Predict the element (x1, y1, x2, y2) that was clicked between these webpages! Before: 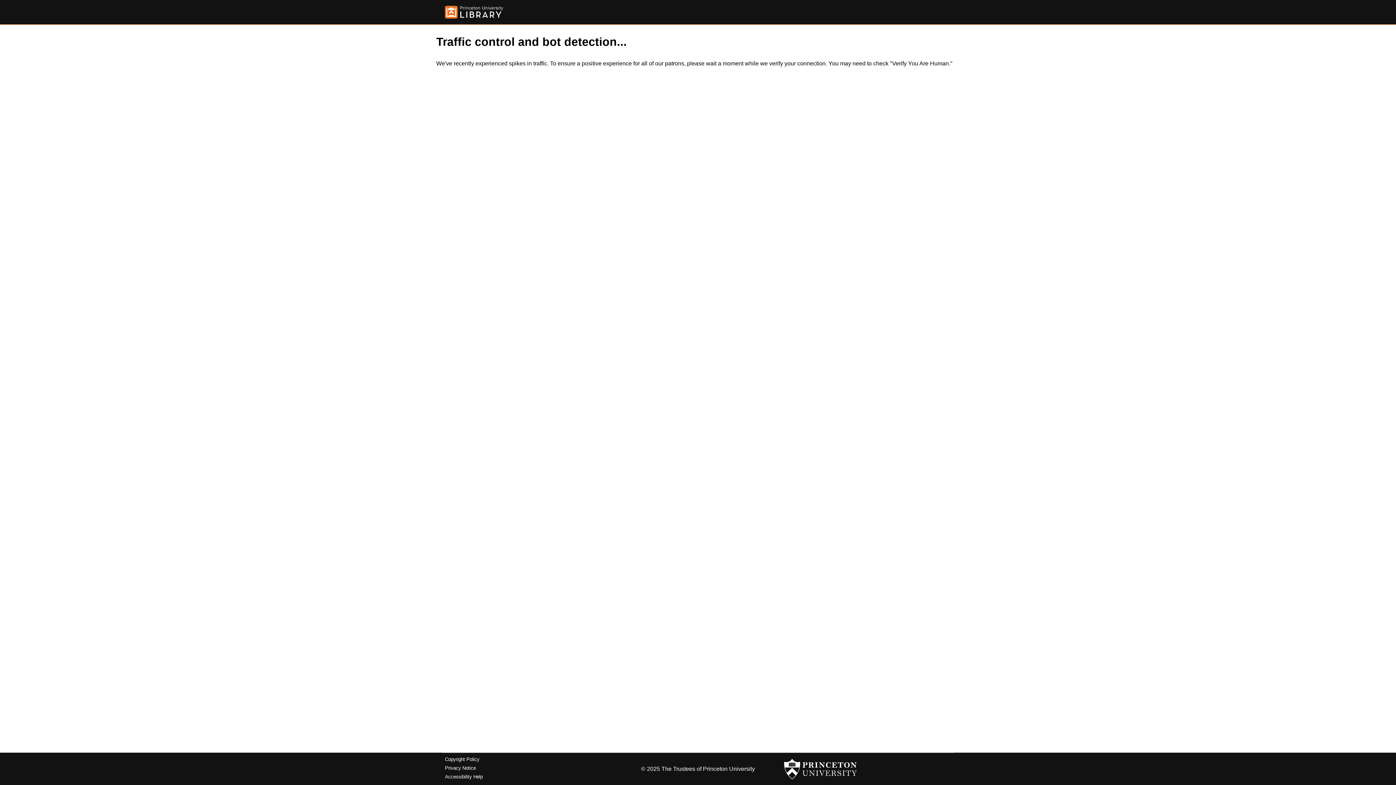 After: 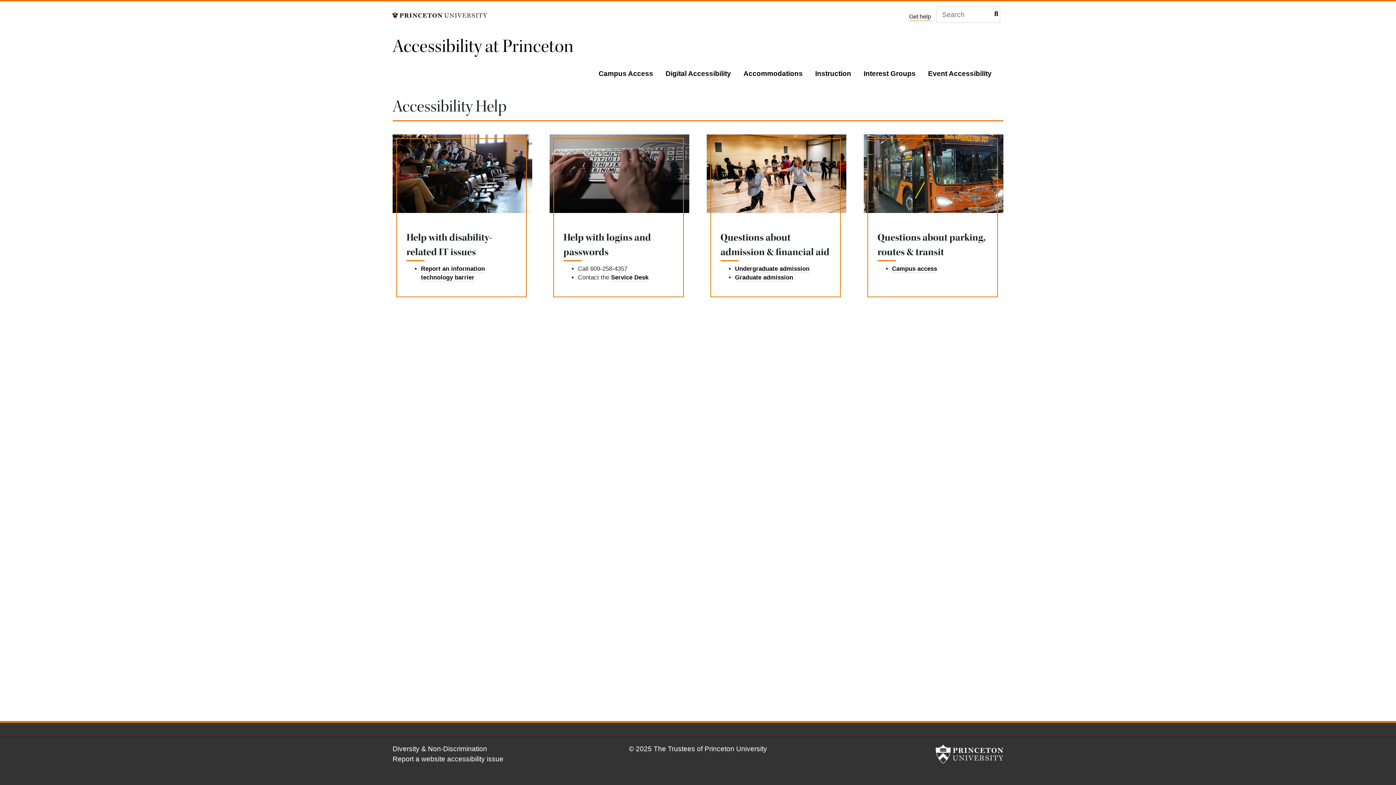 Action: label: Accessibility Help bbox: (445, 774, 482, 779)